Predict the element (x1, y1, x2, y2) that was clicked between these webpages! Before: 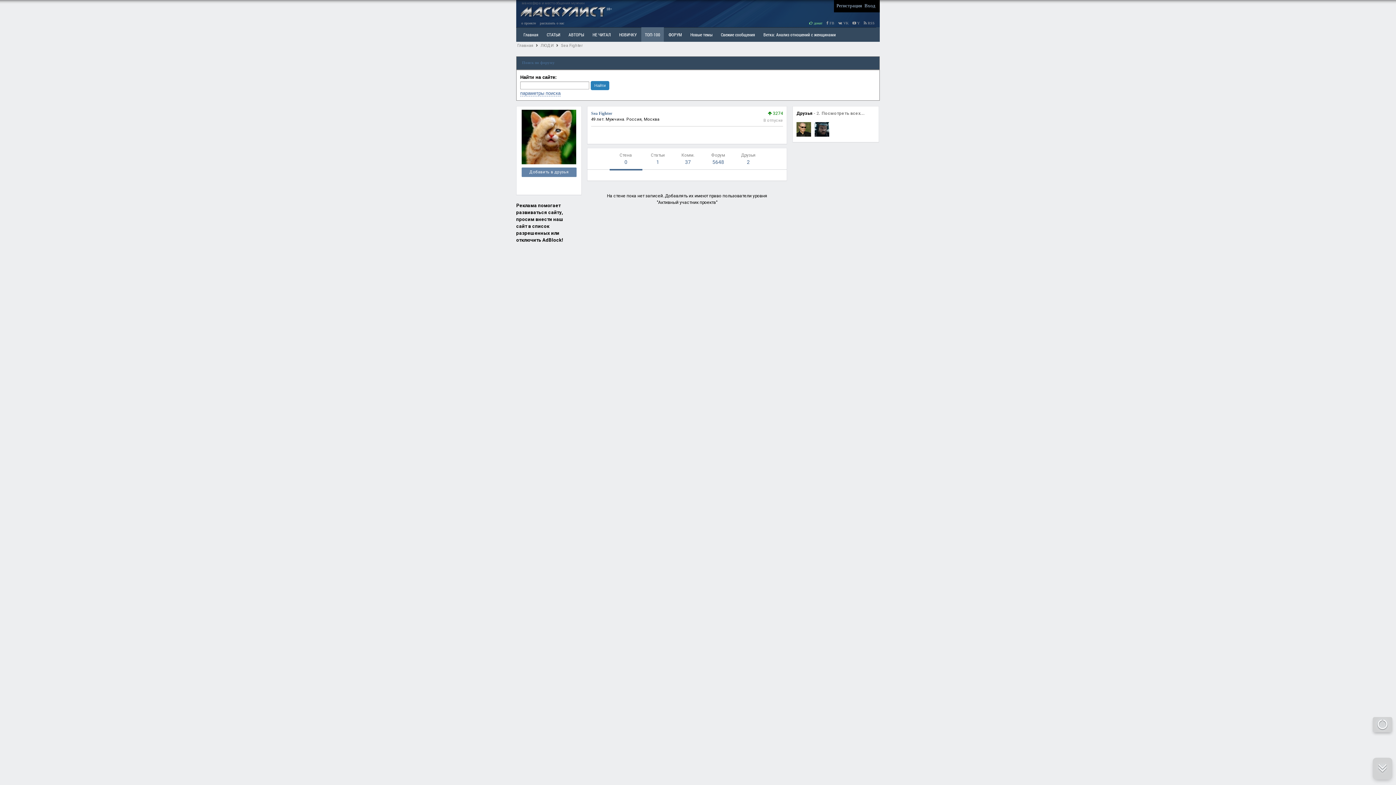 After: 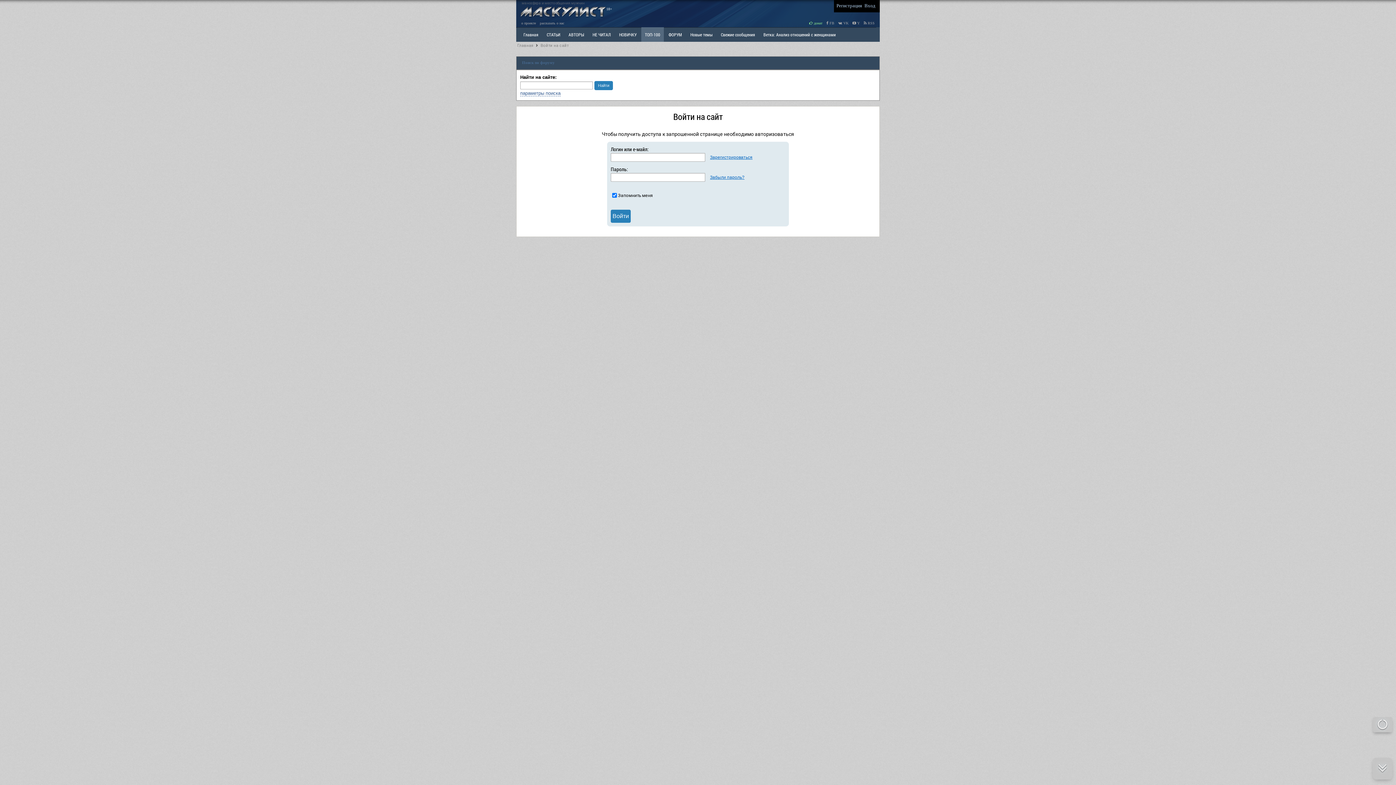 Action: bbox: (540, 43, 553, 48) label: ЛЮДИ